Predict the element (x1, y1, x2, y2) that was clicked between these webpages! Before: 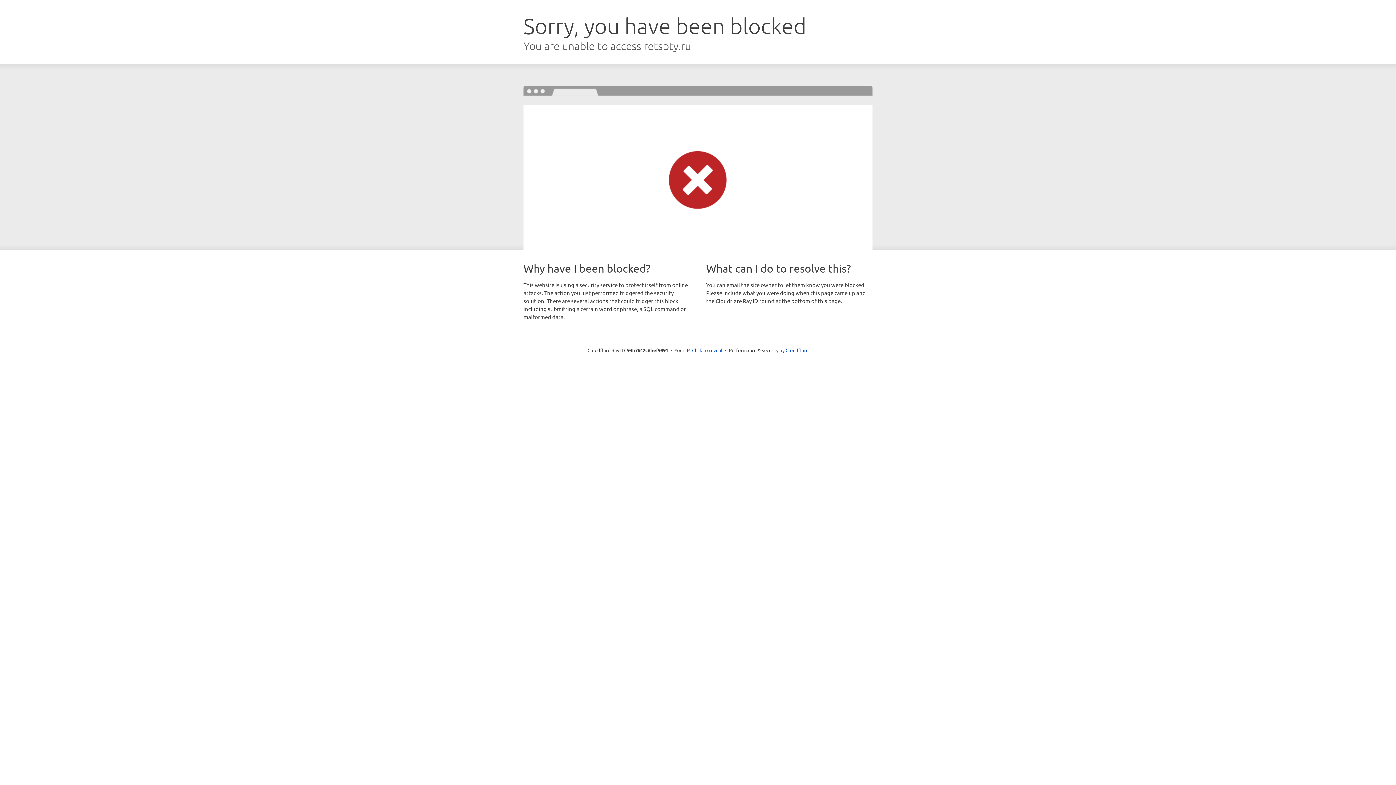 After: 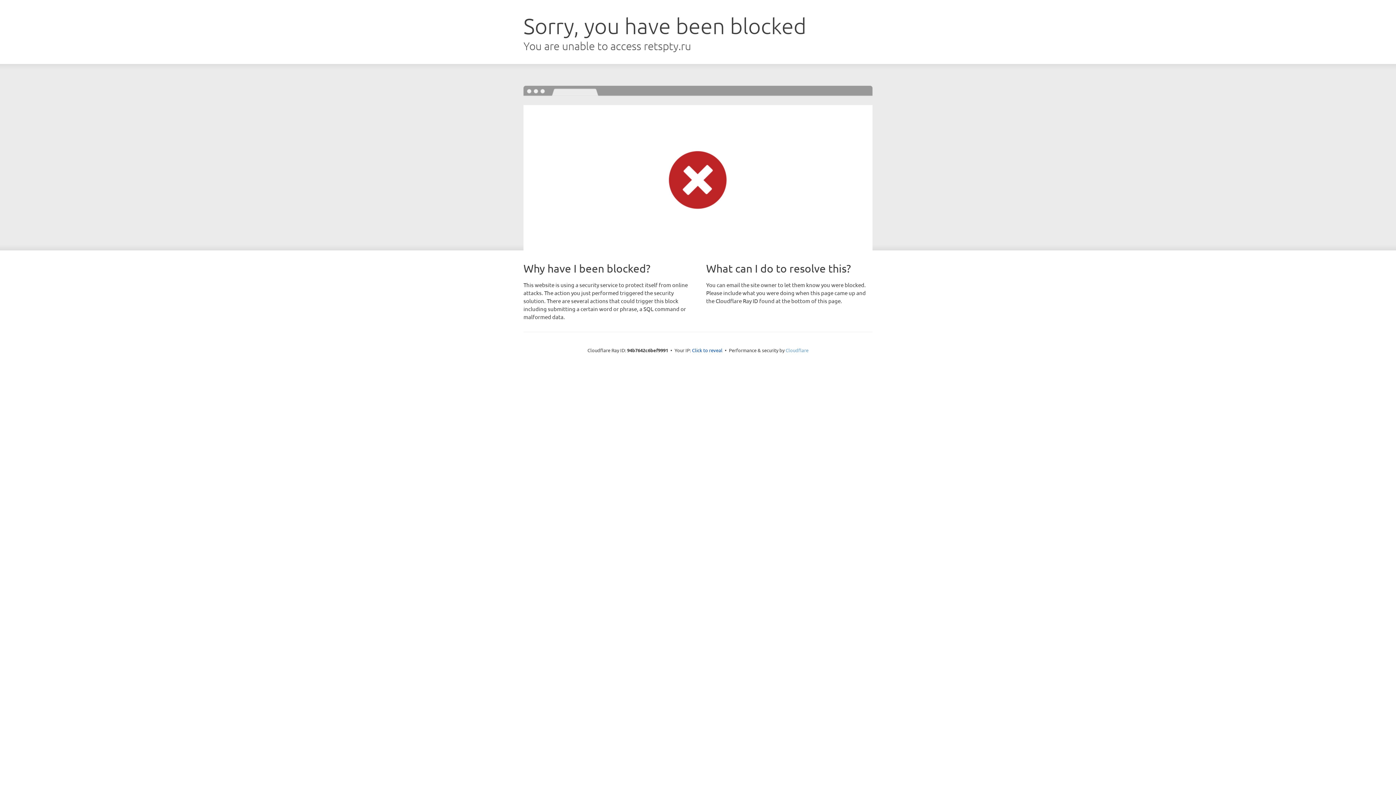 Action: bbox: (785, 347, 808, 353) label: Cloudflare